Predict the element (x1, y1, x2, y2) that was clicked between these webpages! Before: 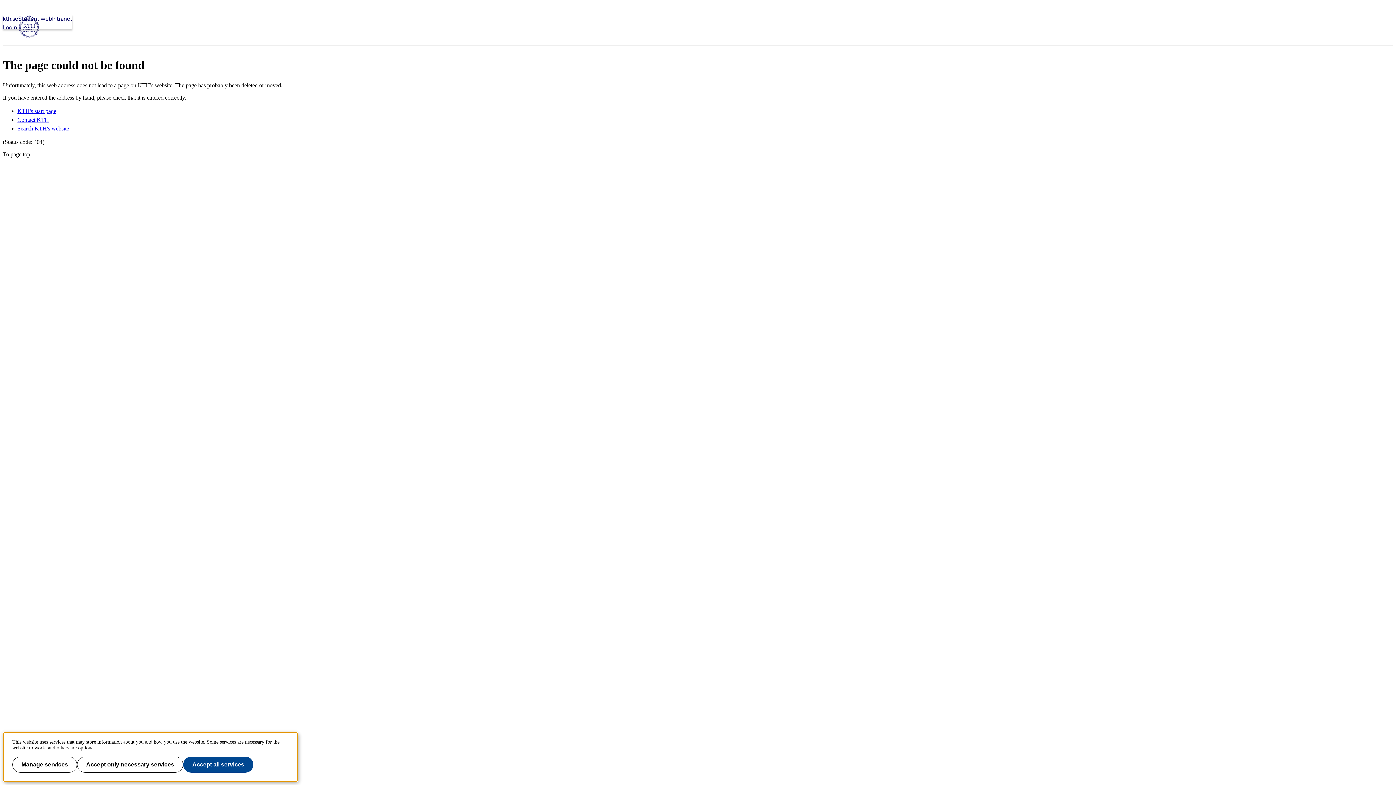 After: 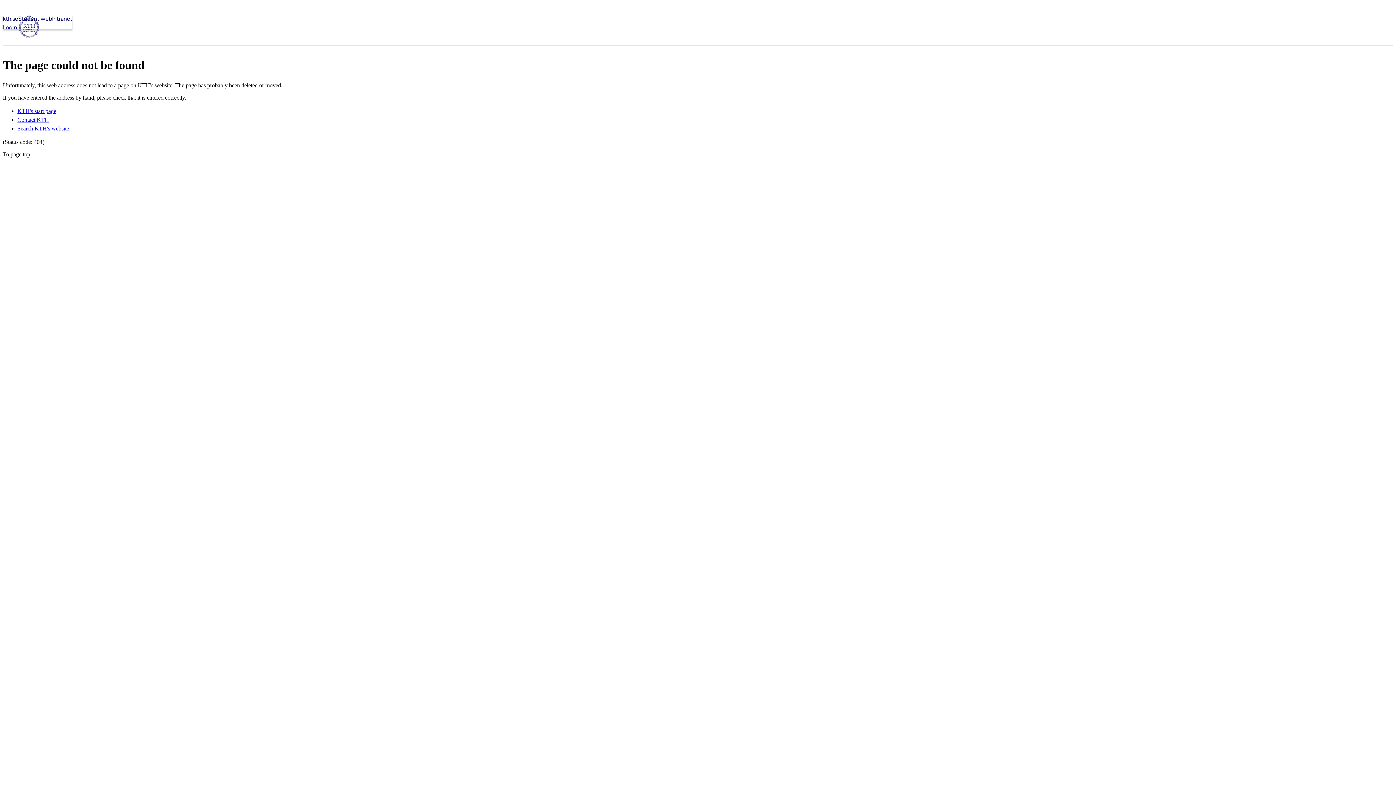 Action: bbox: (77, 757, 183, 773) label: Accept only necessary services